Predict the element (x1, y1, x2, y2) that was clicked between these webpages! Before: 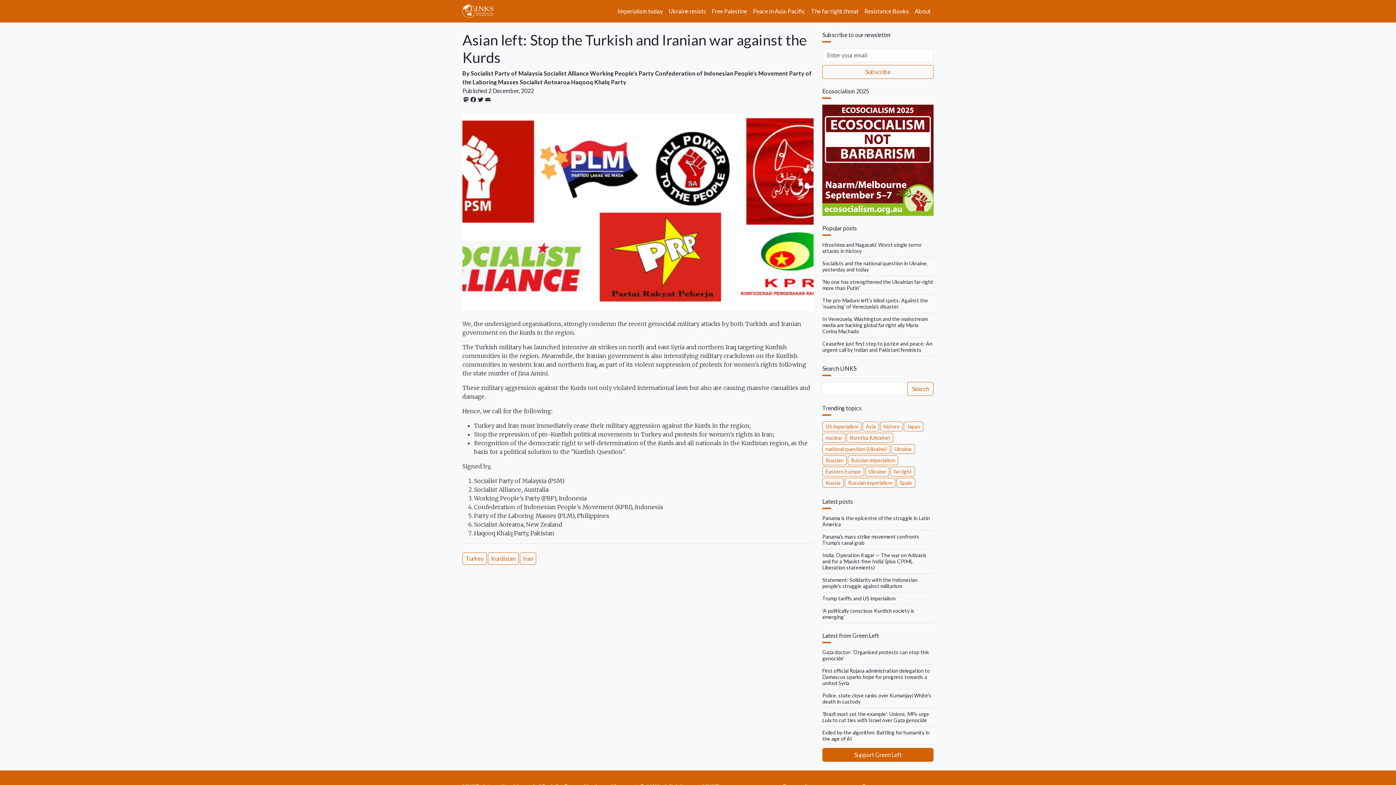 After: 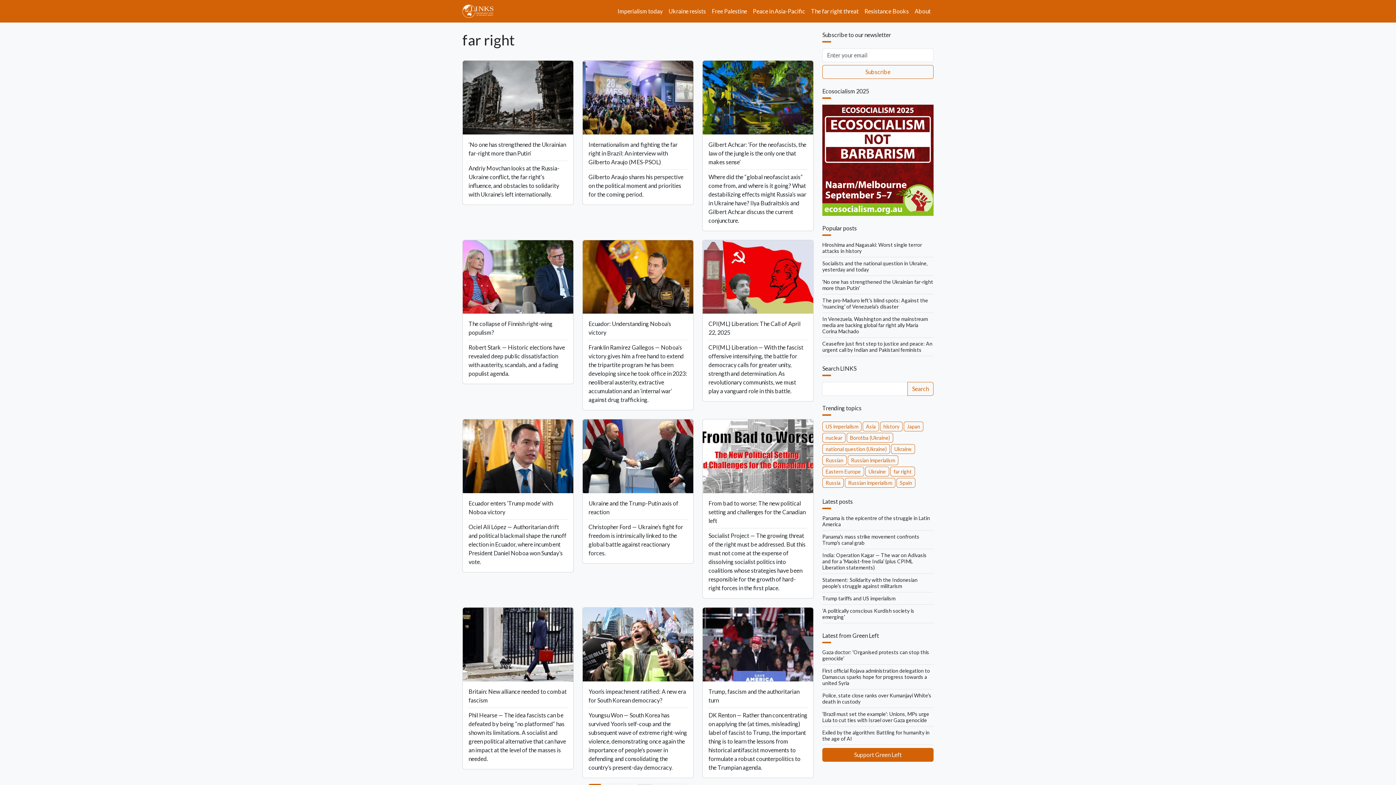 Action: bbox: (808, 4, 861, 18) label: The far right threat